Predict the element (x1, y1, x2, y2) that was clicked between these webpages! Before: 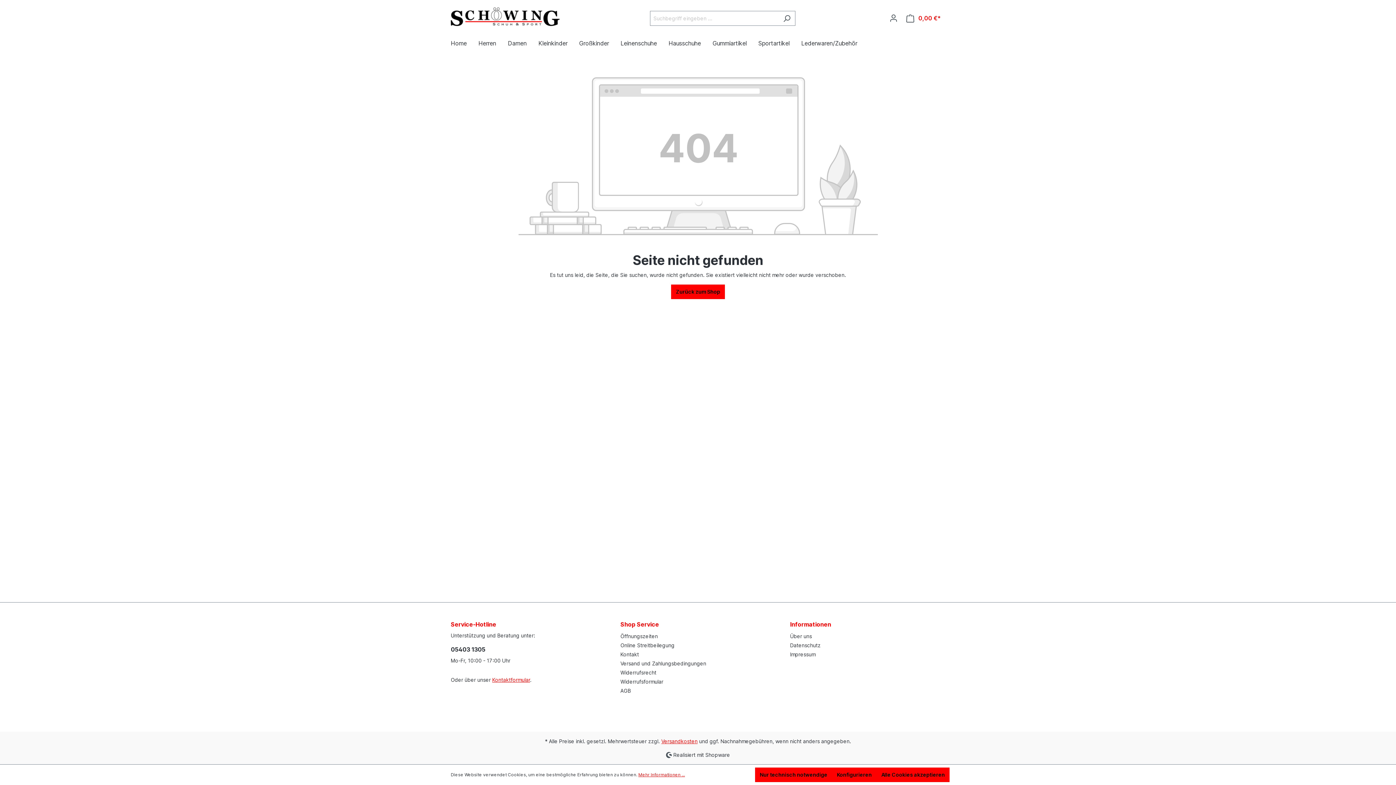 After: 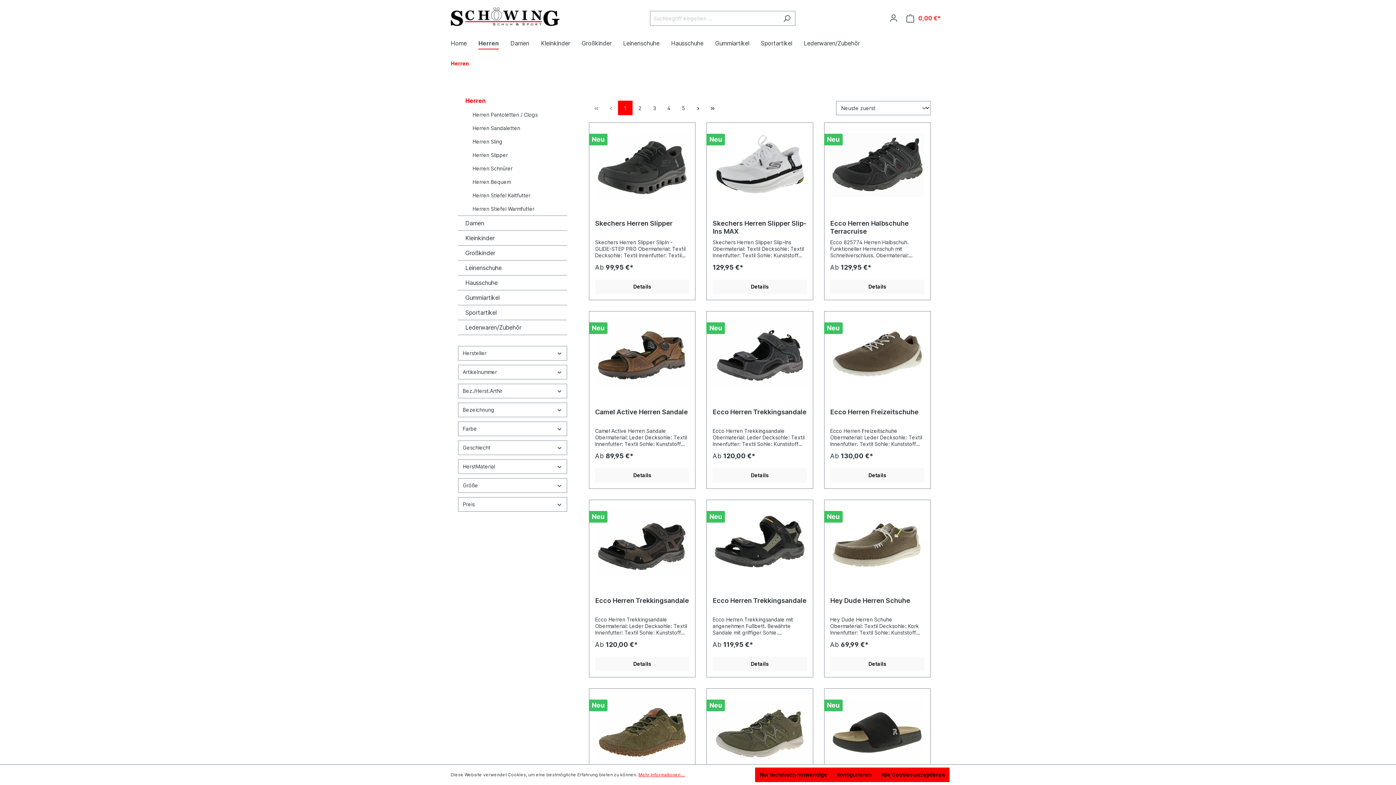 Action: label: Herren bbox: (478, 36, 508, 52)